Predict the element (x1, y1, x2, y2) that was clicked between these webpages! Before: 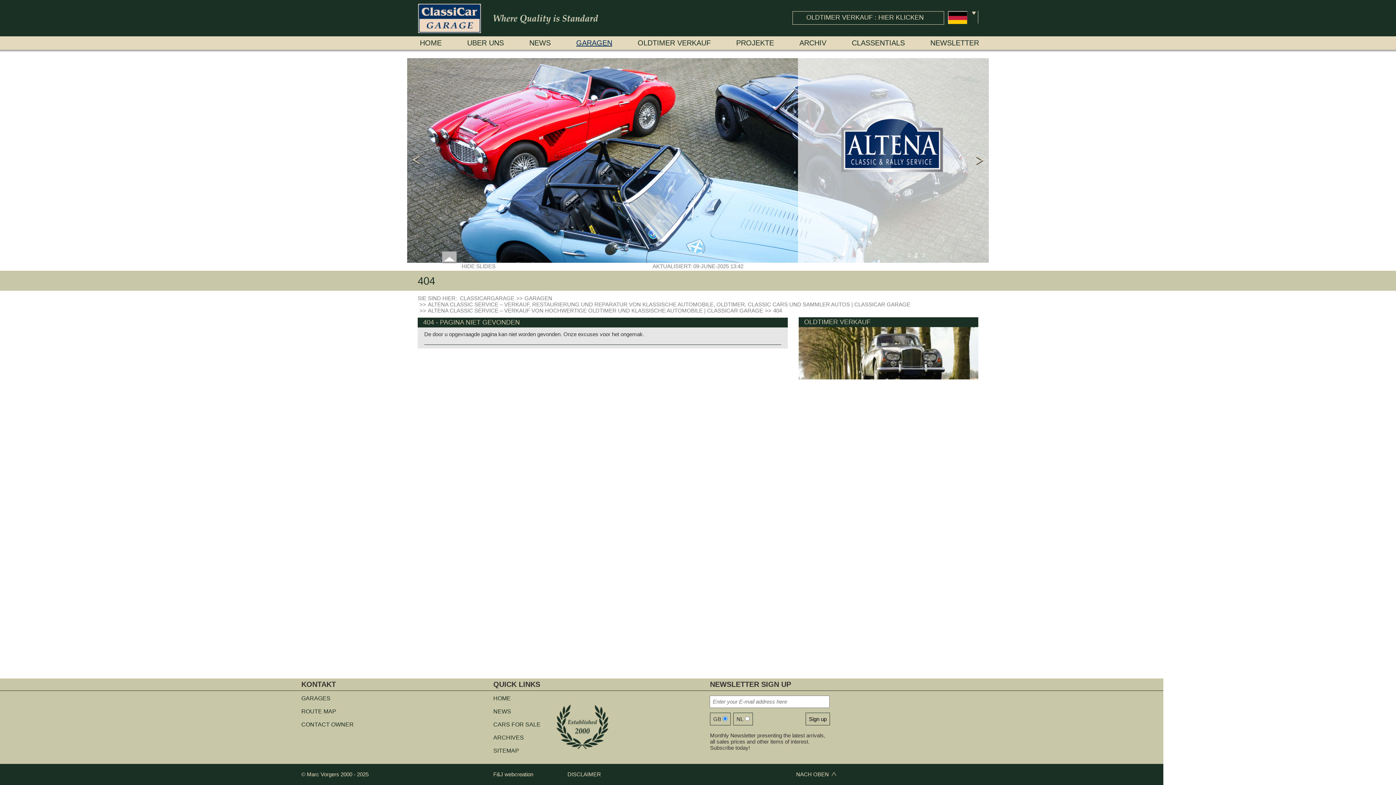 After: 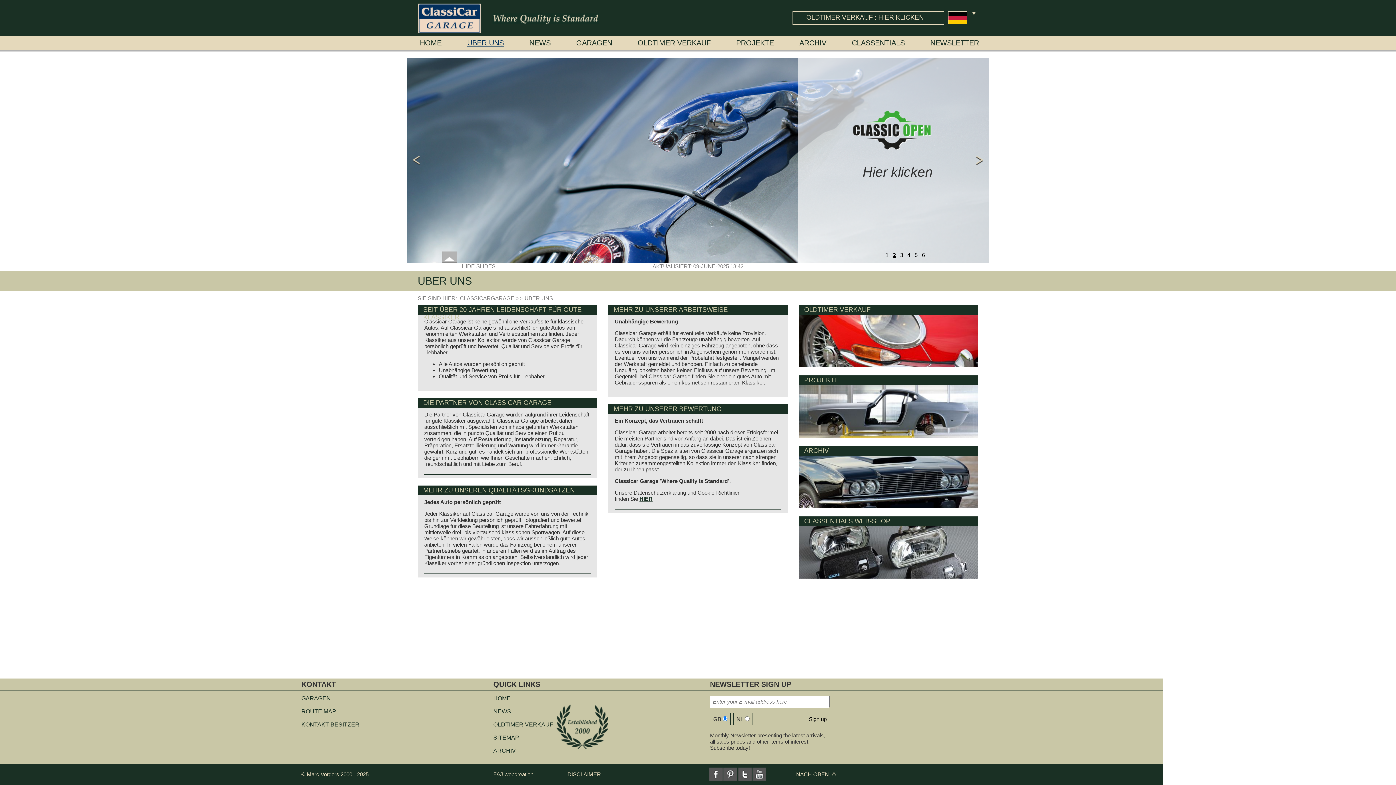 Action: label: UBER UNS bbox: (467, 38, 504, 46)